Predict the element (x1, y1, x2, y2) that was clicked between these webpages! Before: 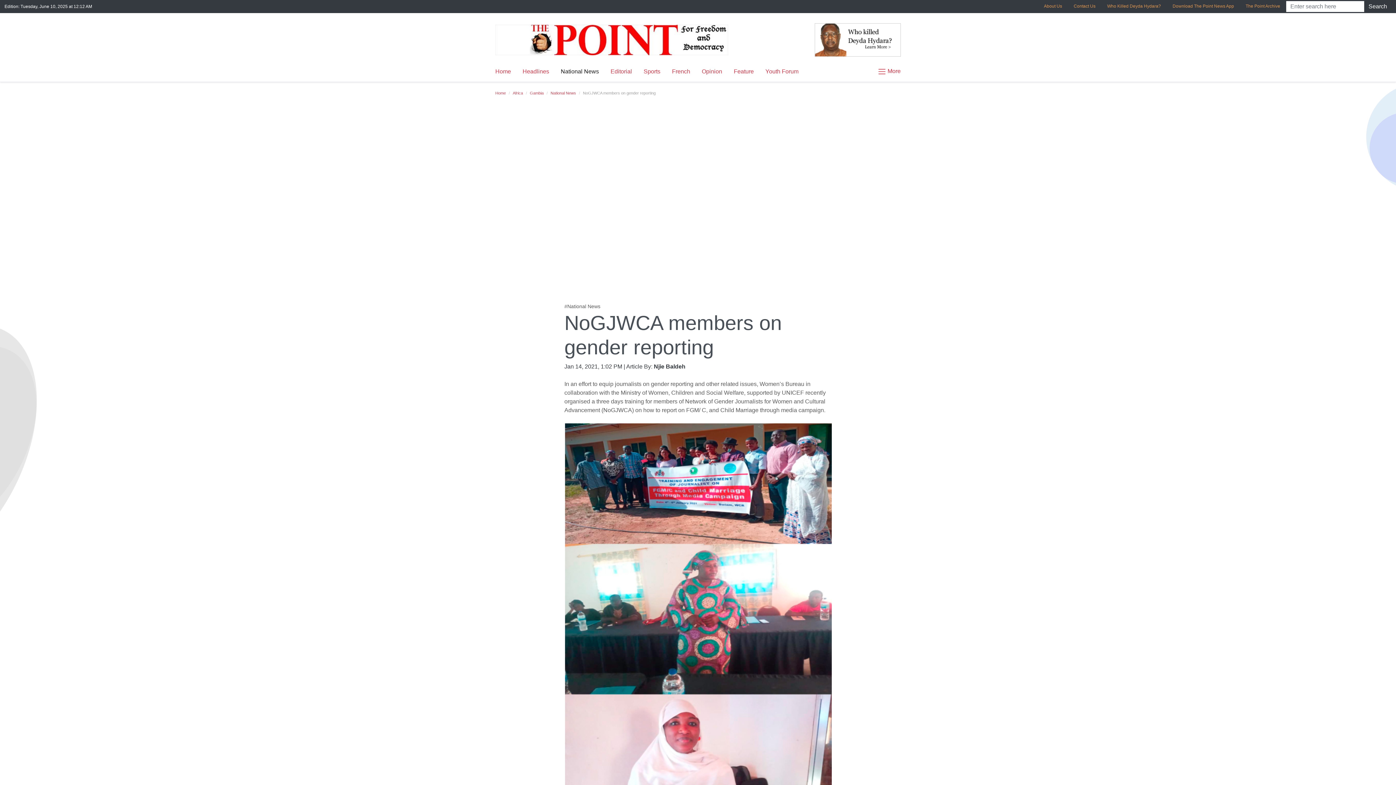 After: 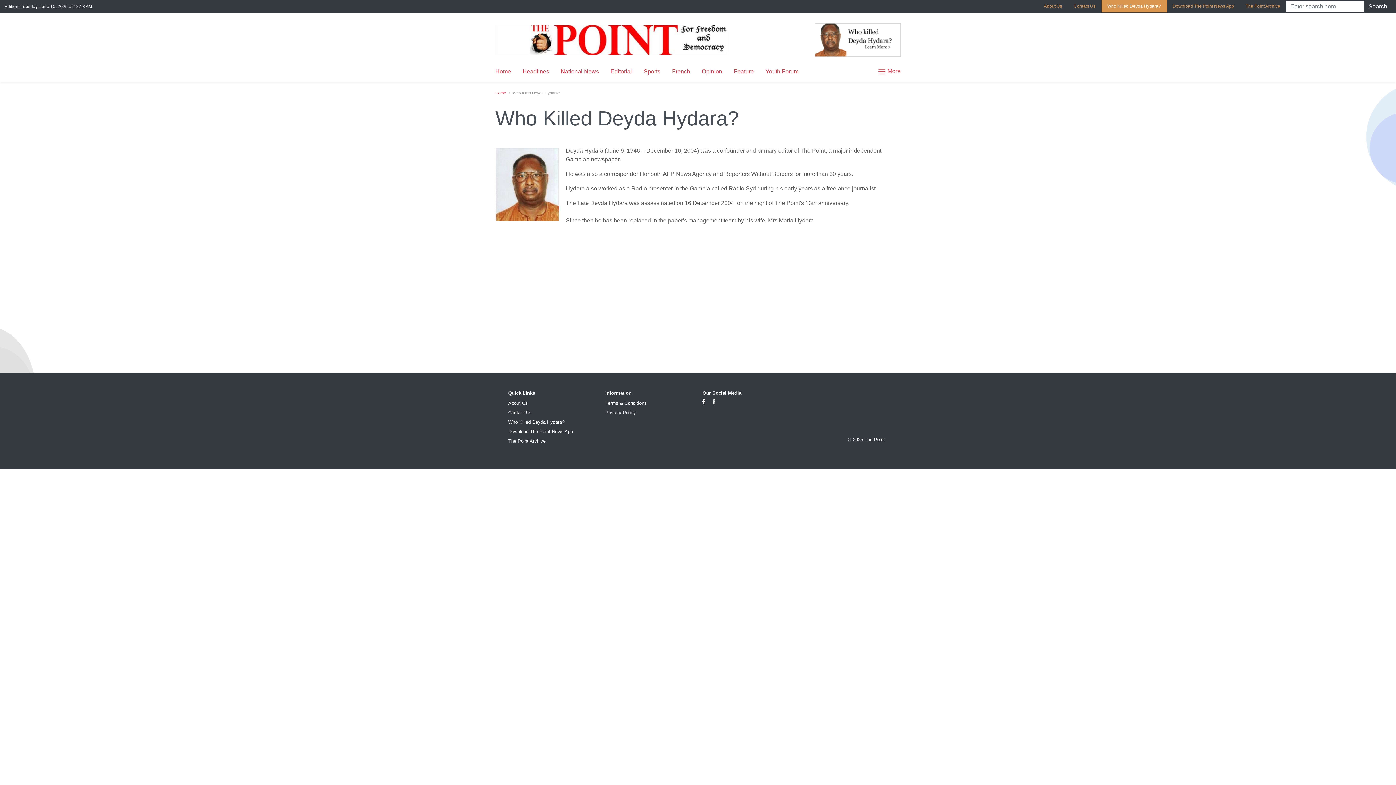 Action: bbox: (814, 23, 900, 56)